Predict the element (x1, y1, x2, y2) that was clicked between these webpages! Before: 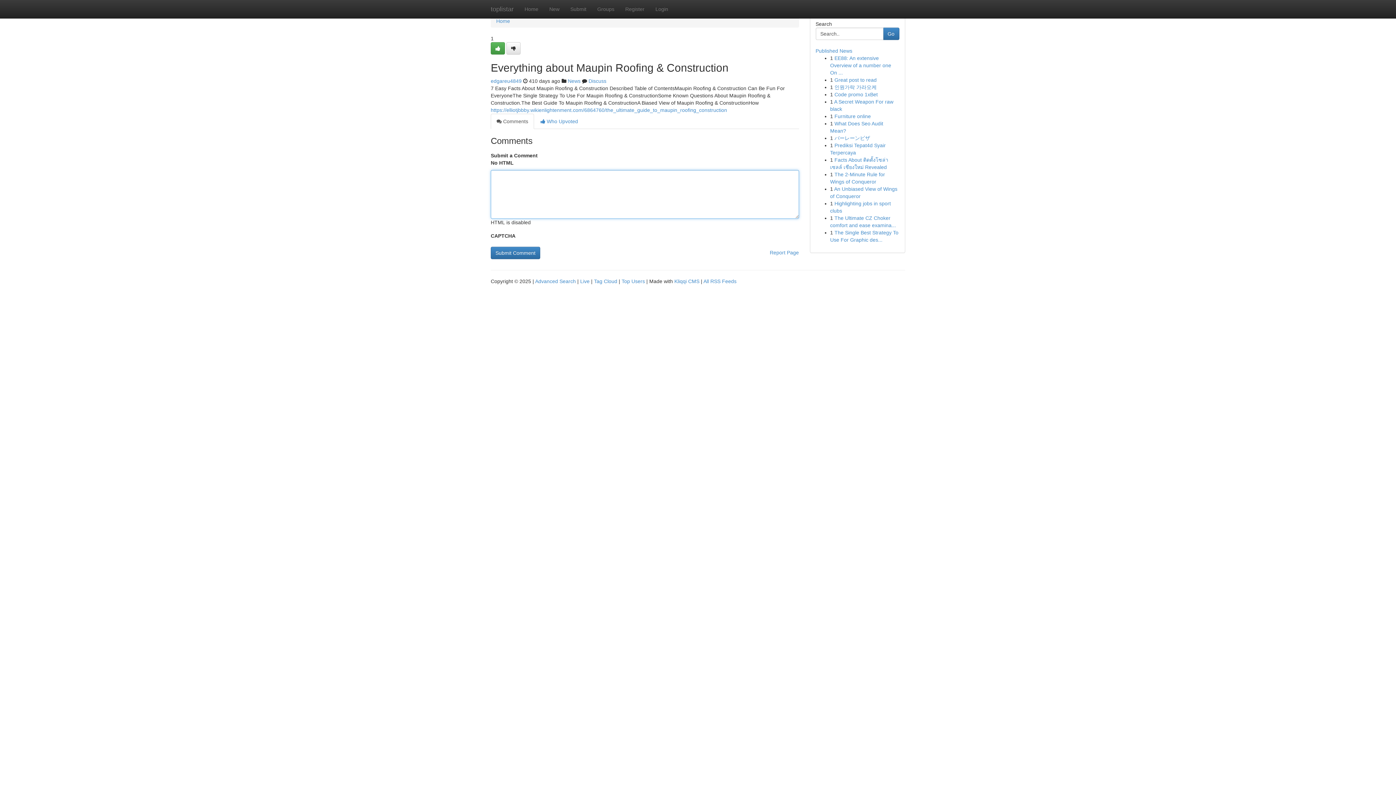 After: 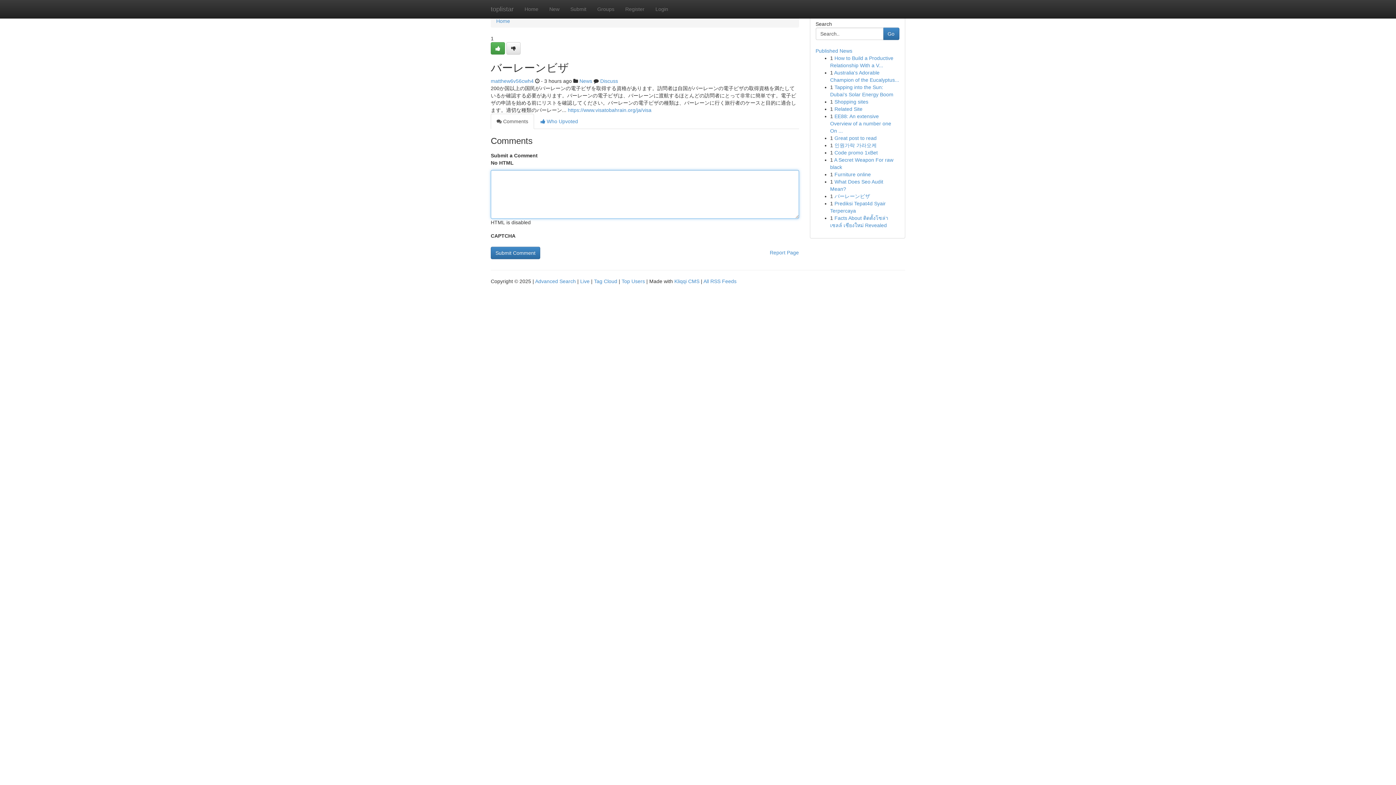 Action: bbox: (834, 135, 870, 141) label: バーレーンビザ